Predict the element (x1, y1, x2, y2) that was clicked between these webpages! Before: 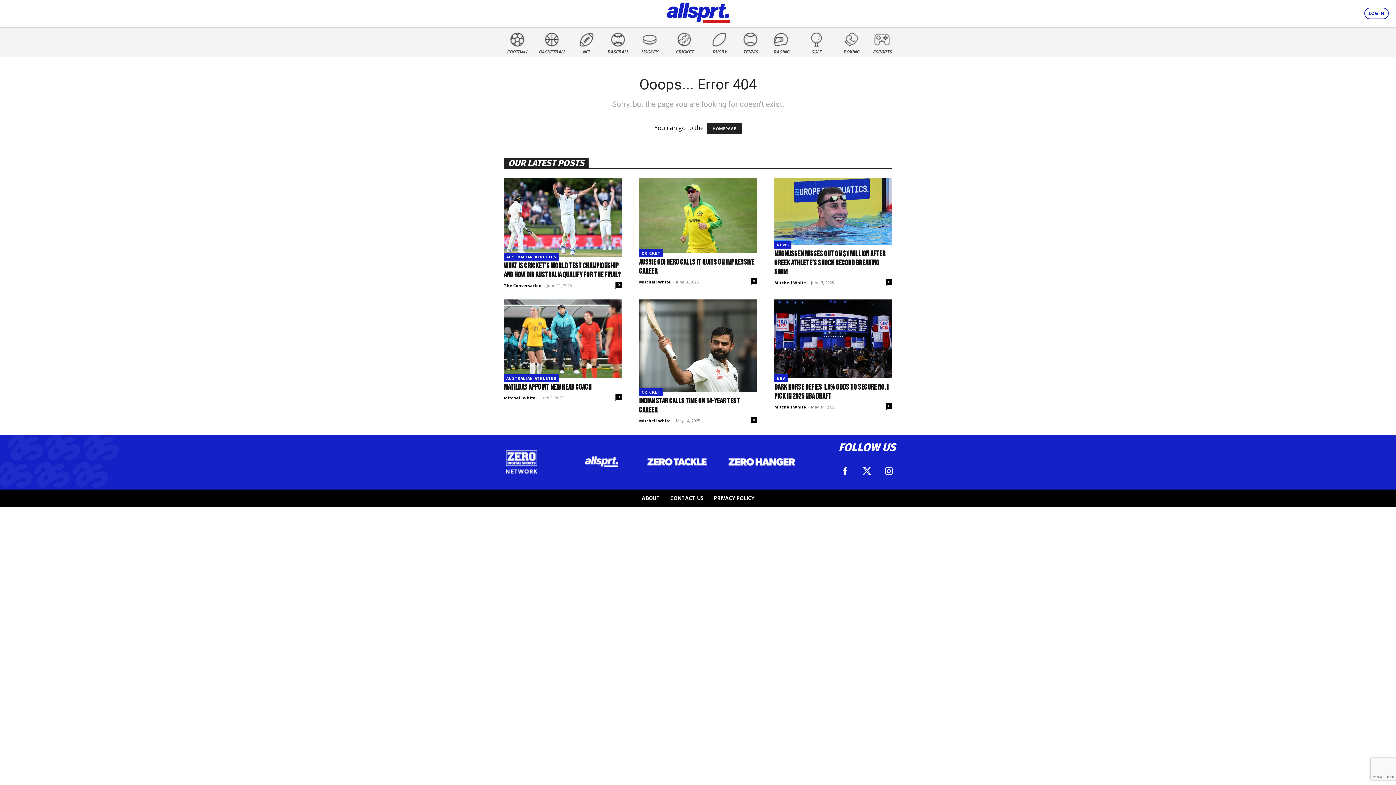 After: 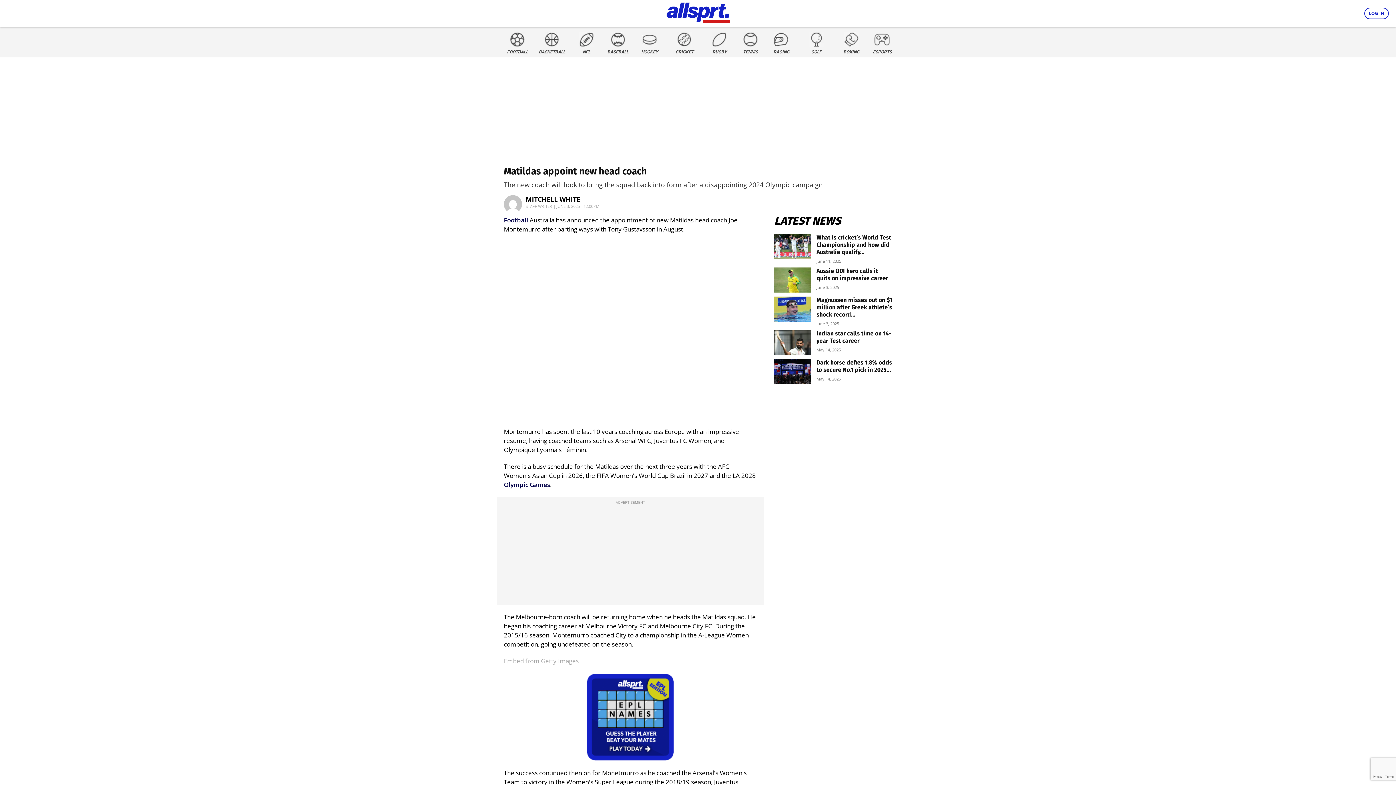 Action: bbox: (615, 394, 621, 400) label: 0